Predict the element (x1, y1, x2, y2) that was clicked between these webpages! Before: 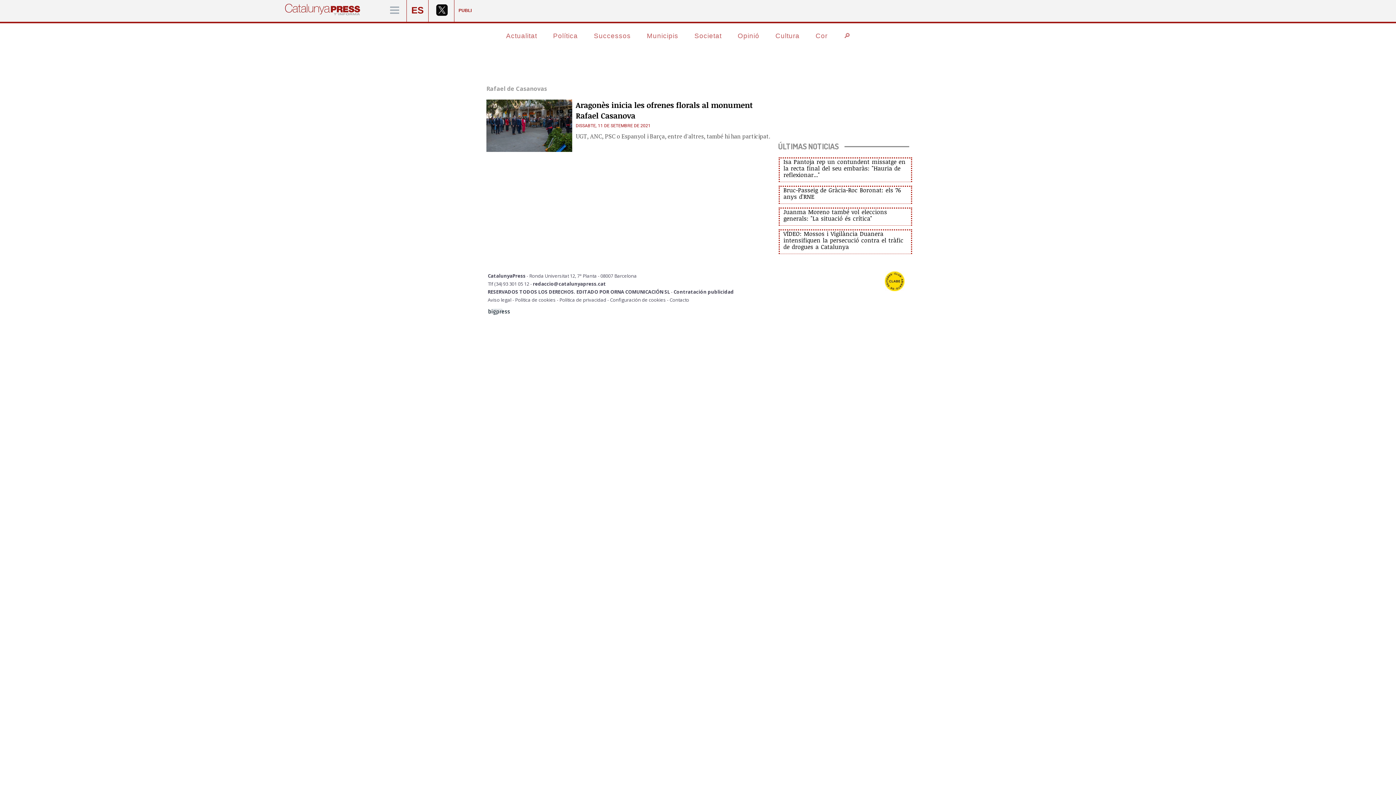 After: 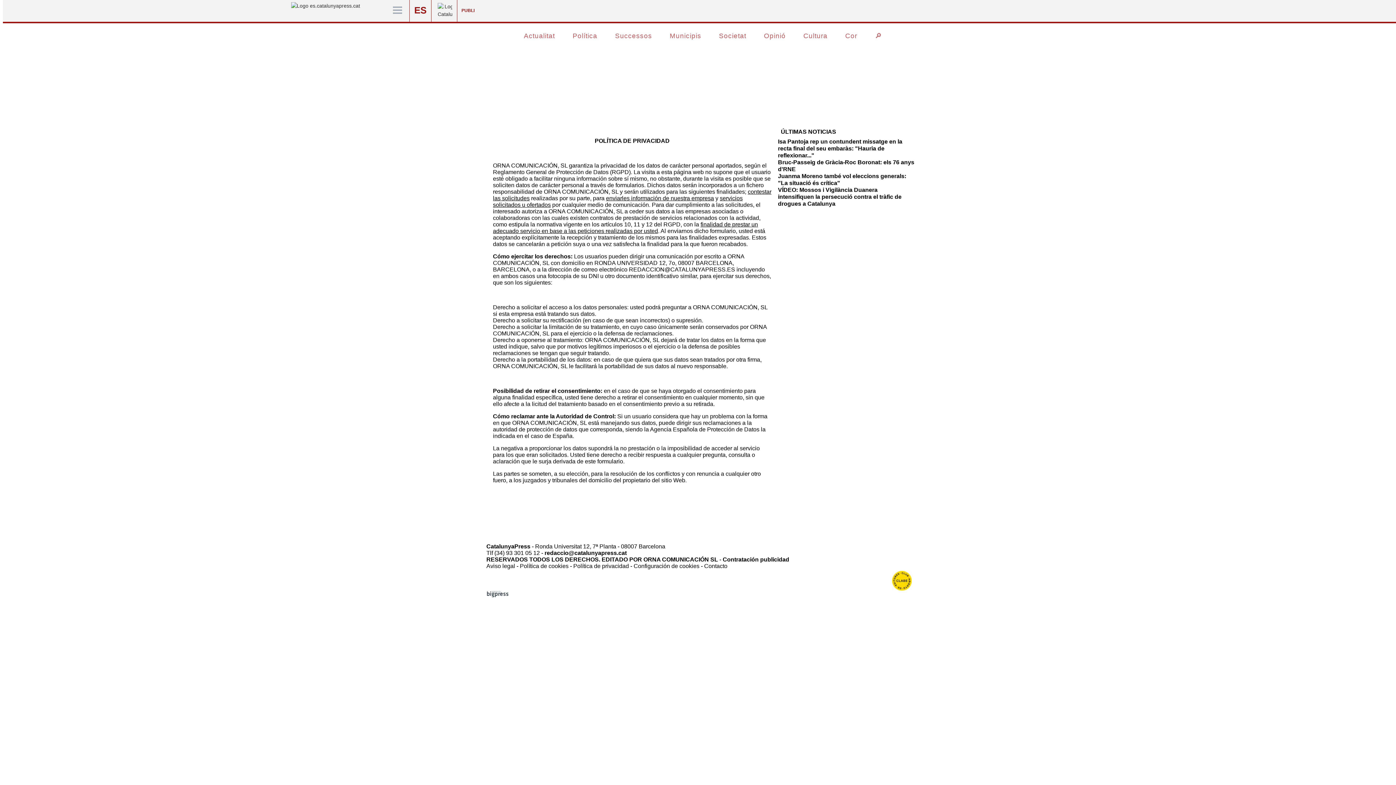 Action: bbox: (559, 296, 606, 303) label: Política de privacidad